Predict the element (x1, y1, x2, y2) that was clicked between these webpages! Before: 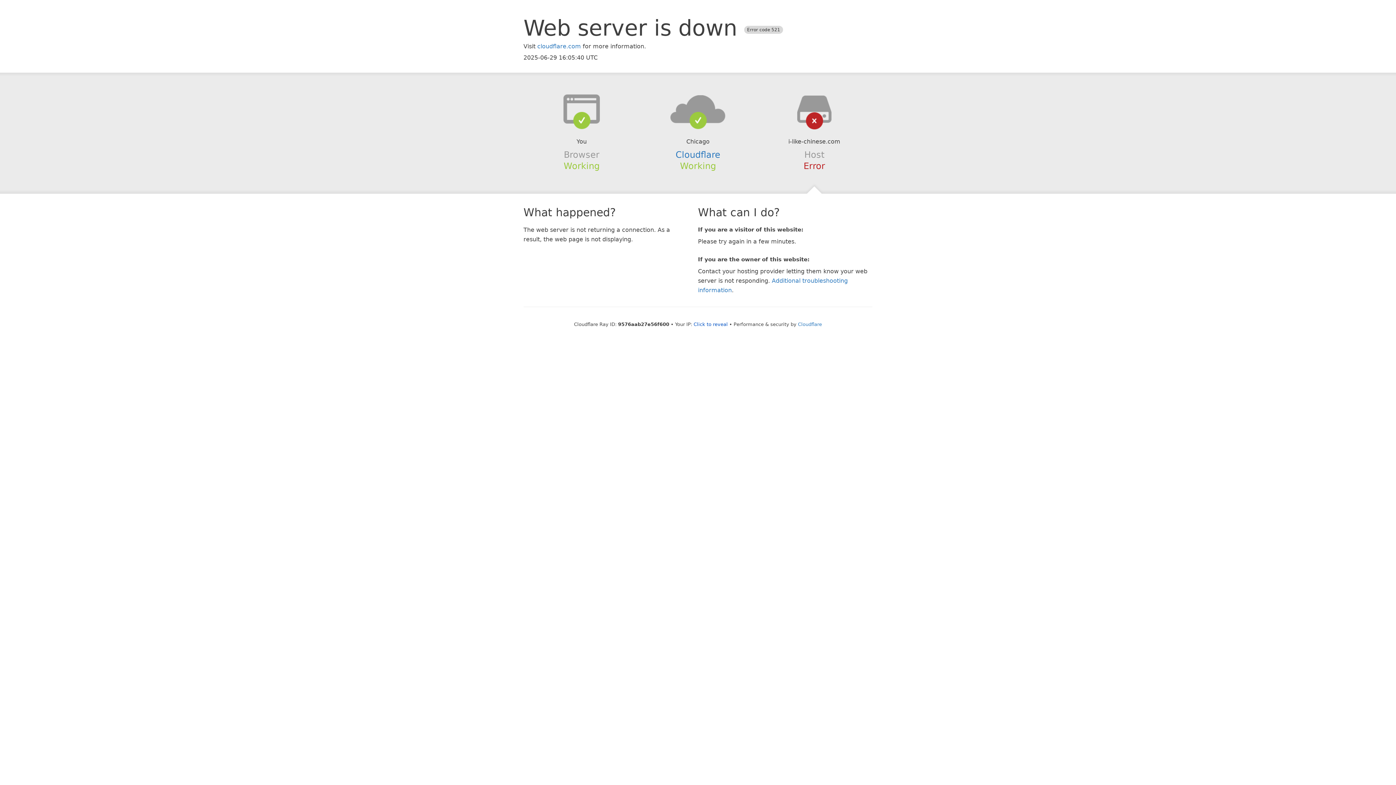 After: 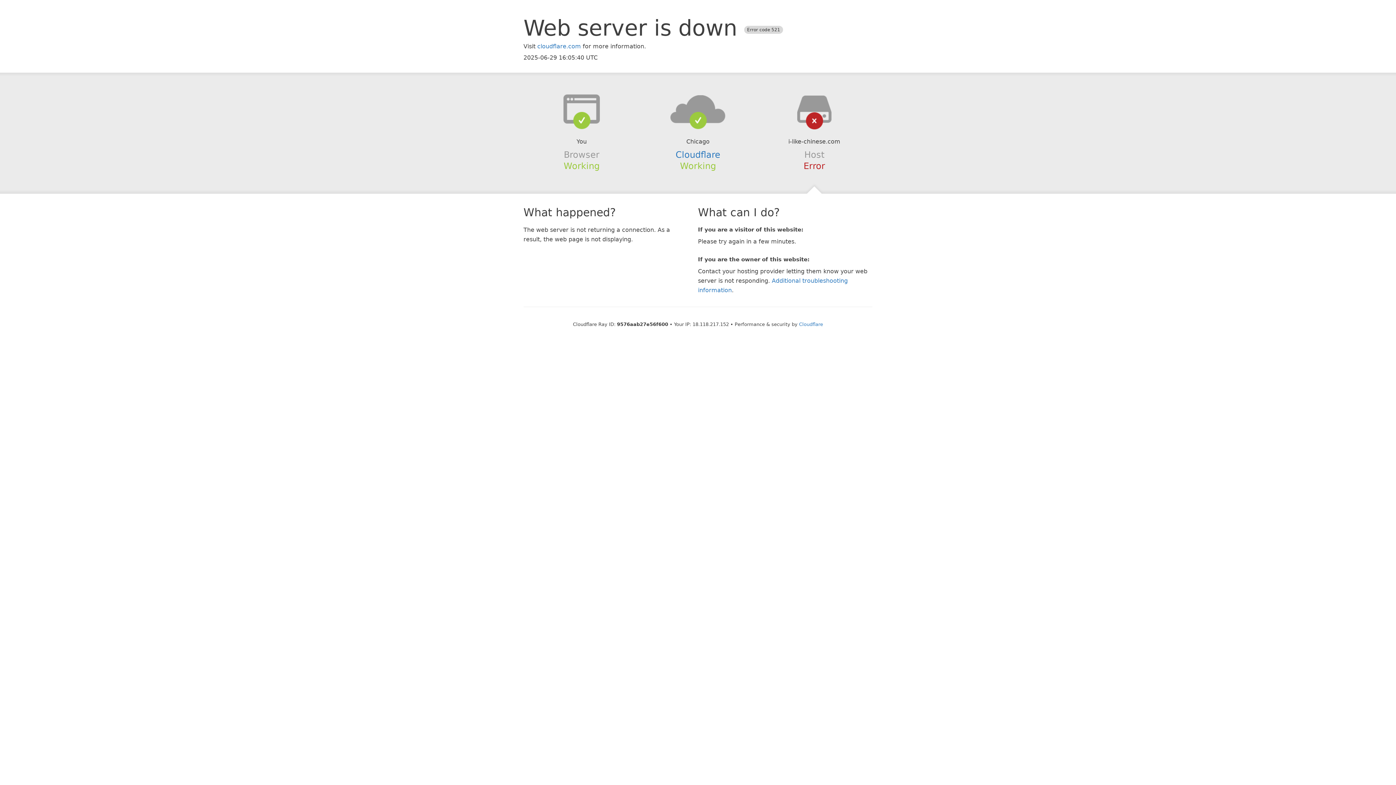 Action: bbox: (693, 321, 728, 327) label: Click to reveal